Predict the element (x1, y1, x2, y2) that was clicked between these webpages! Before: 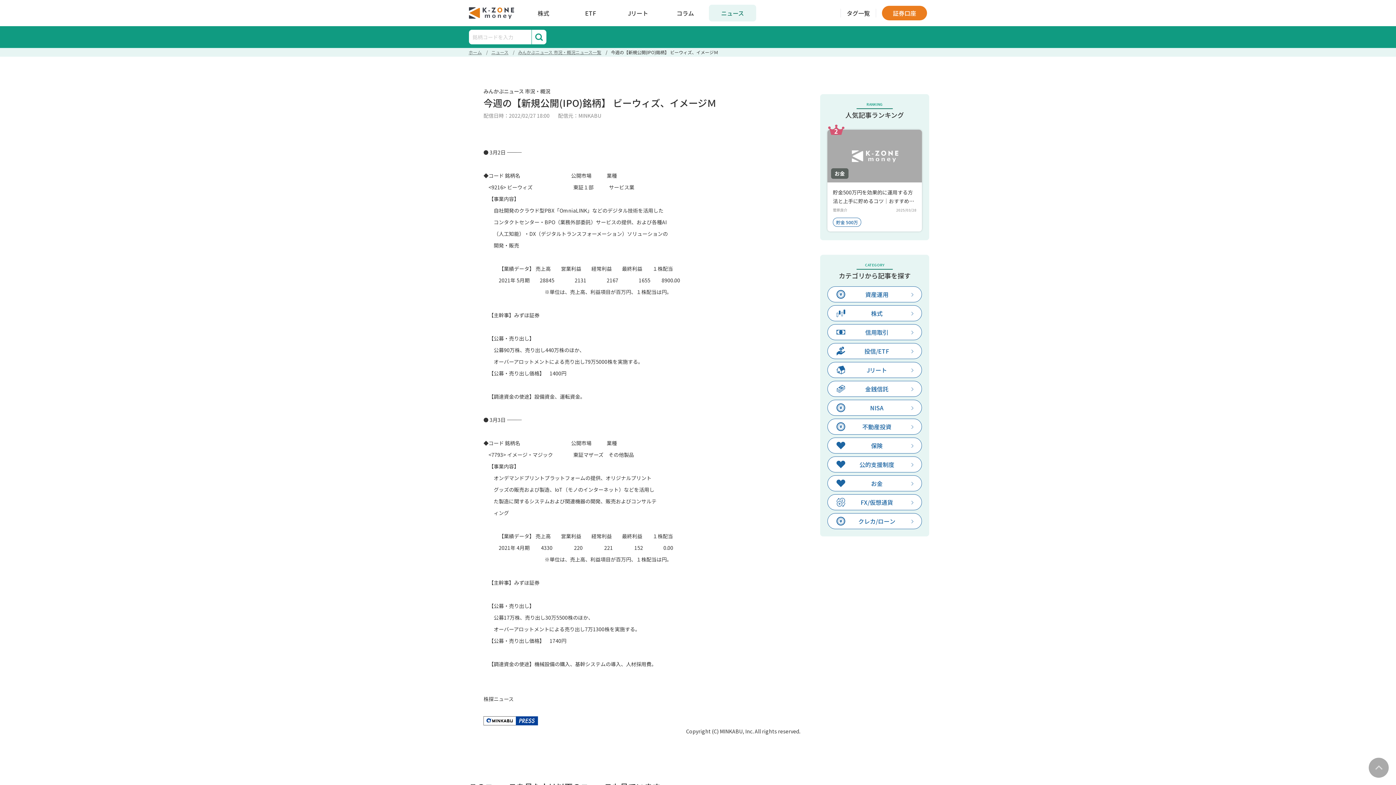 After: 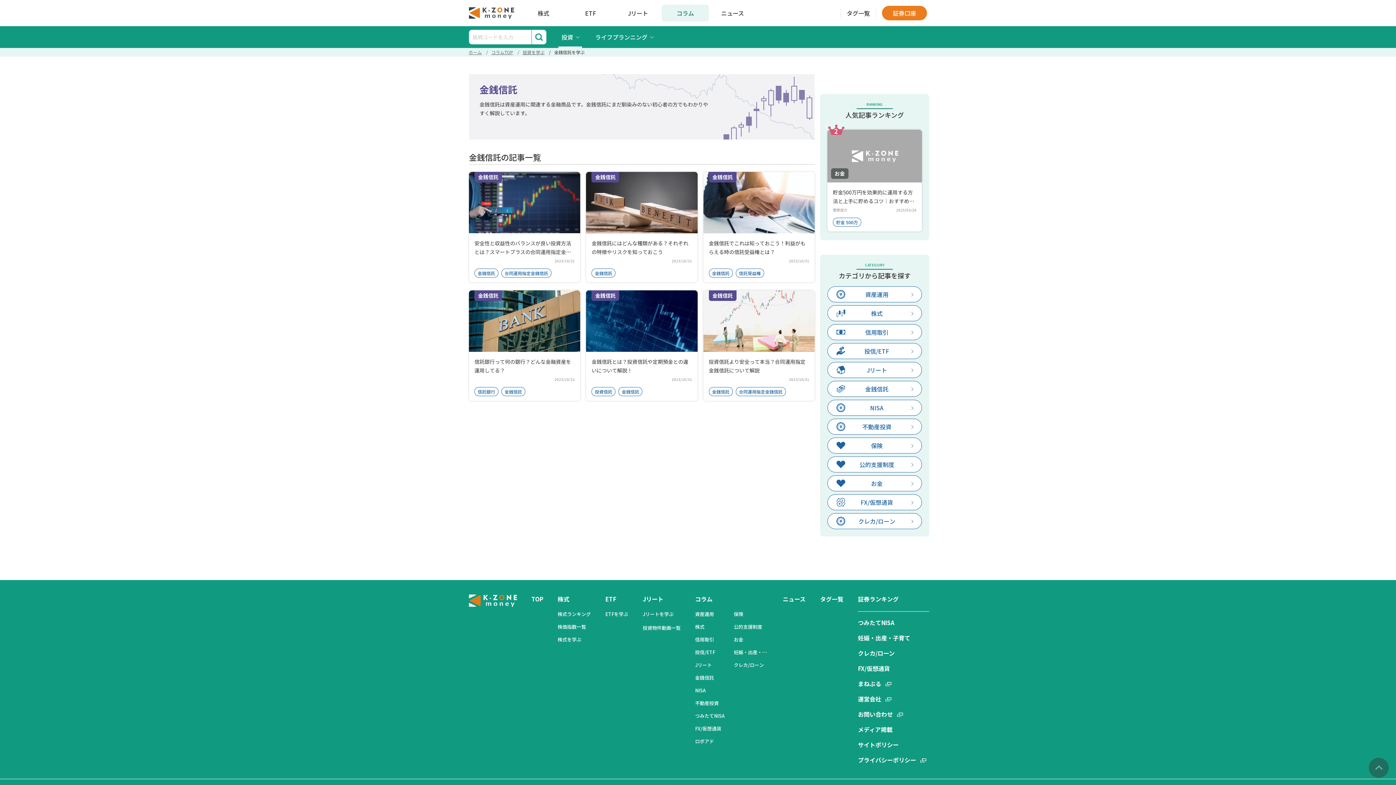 Action: label: 金銭信託 bbox: (827, 381, 922, 397)